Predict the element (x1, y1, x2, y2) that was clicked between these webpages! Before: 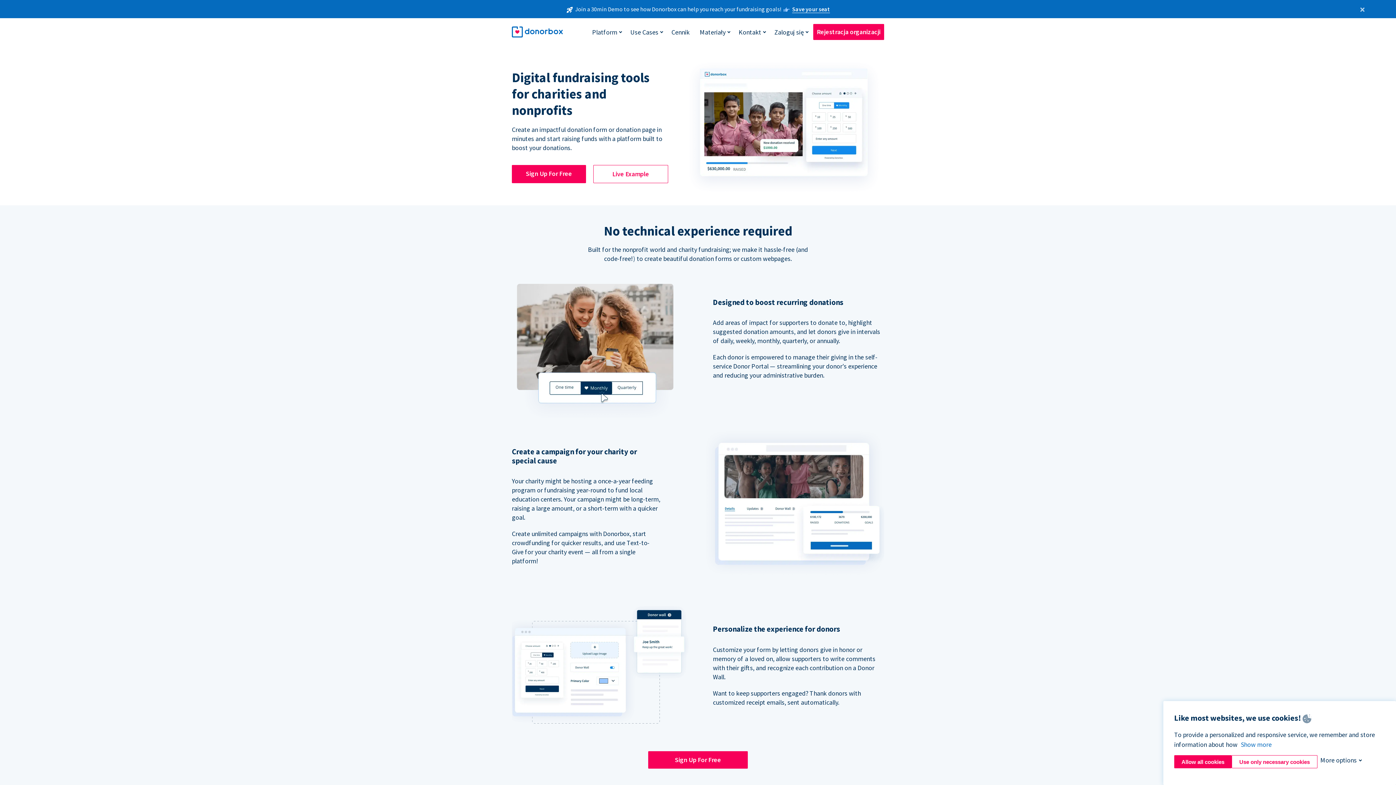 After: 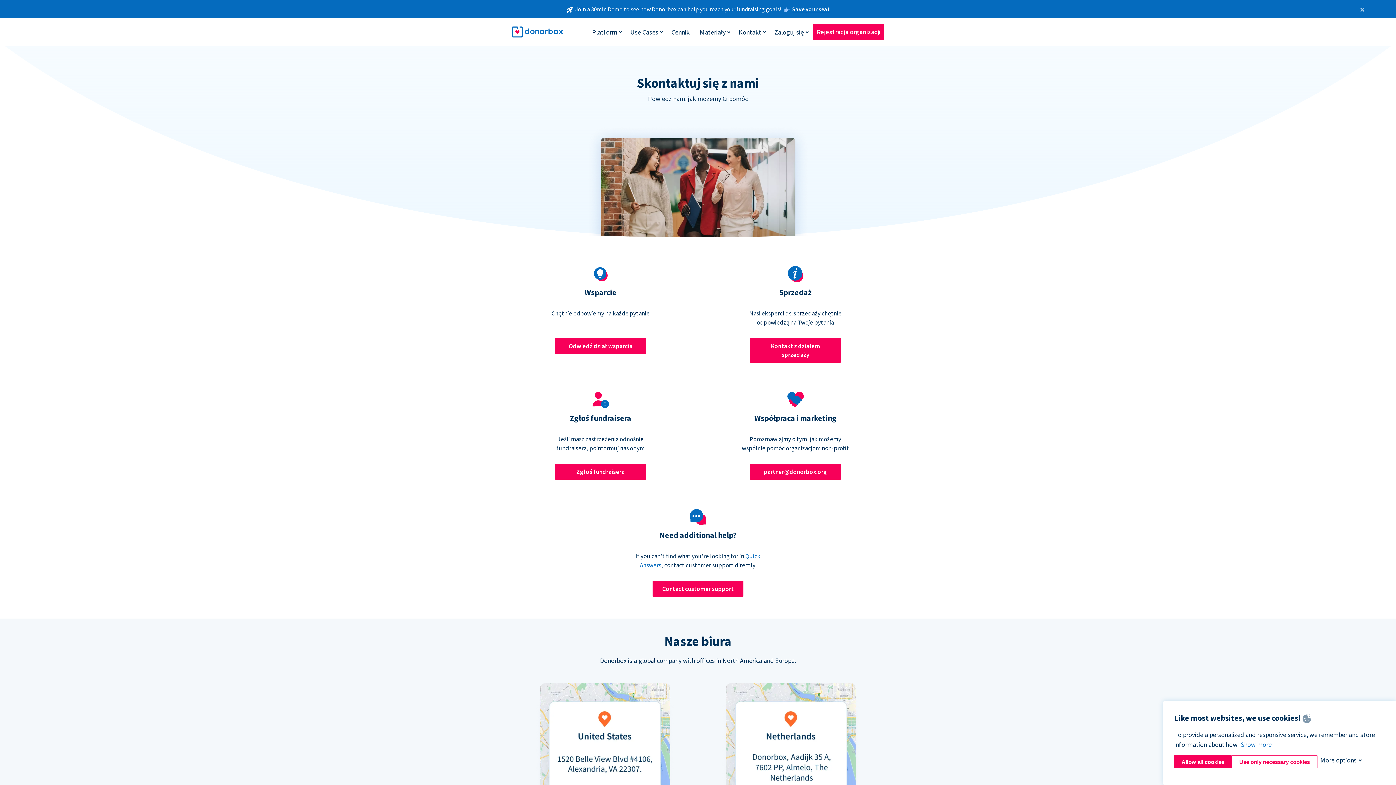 Action: label: Kontakt bbox: (735, 24, 765, 39)